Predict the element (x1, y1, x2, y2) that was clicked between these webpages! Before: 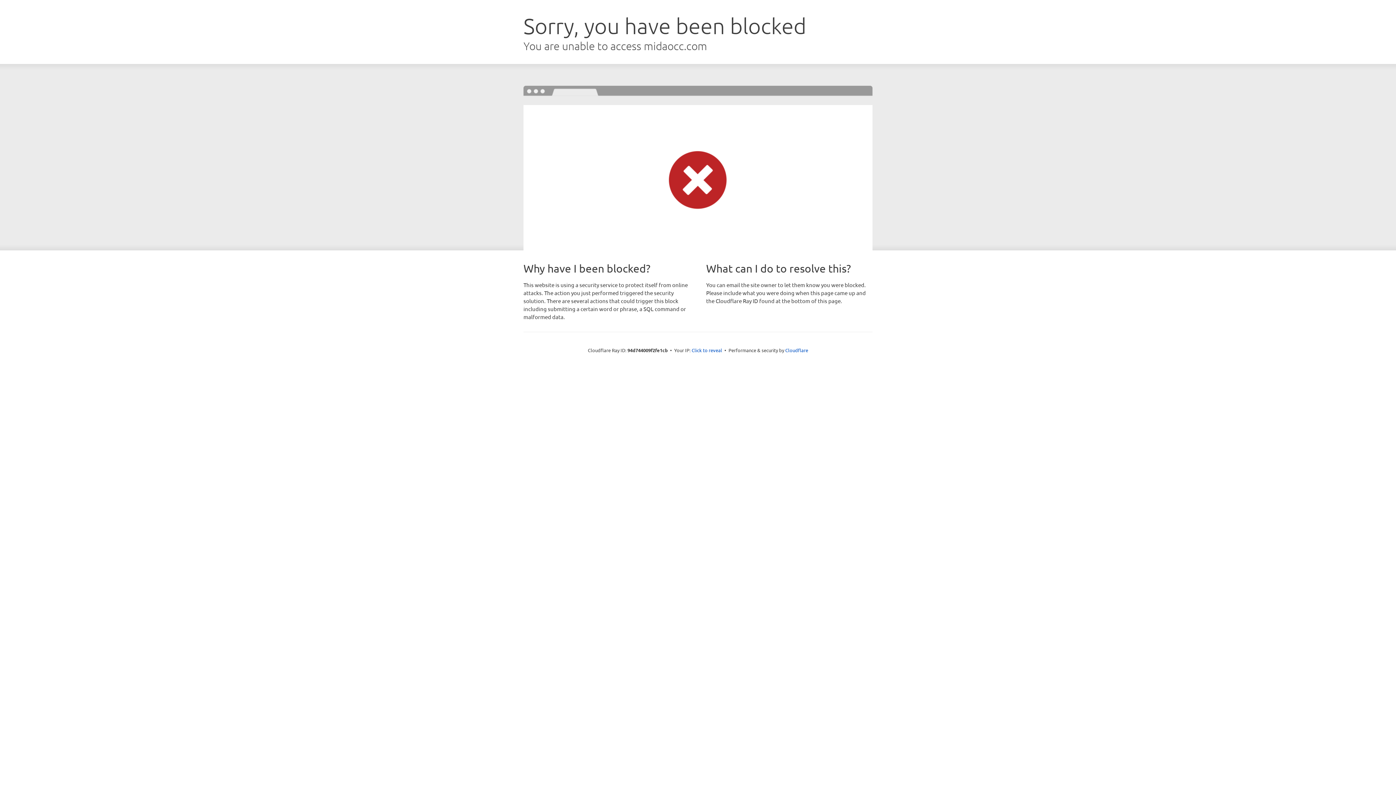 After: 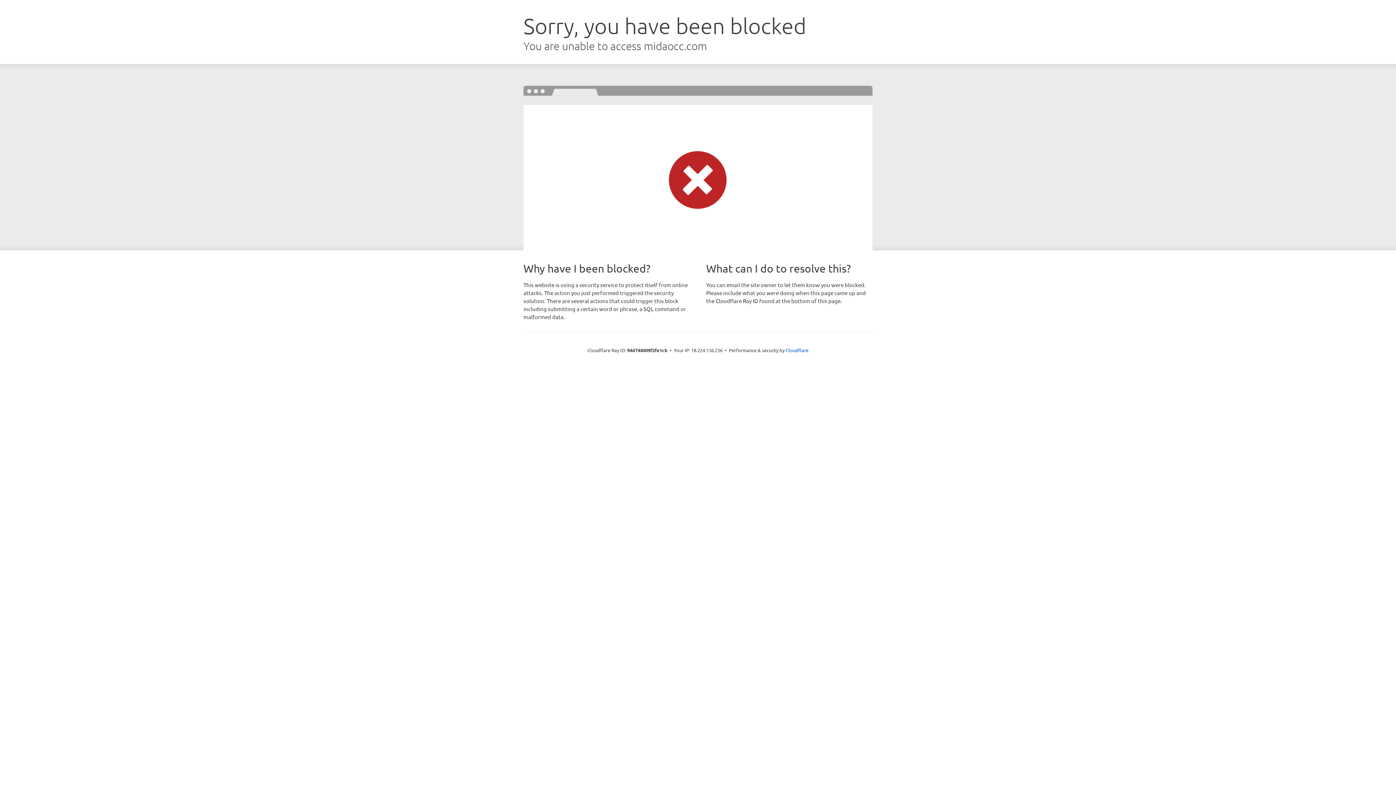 Action: label: Click to reveal bbox: (691, 346, 722, 353)